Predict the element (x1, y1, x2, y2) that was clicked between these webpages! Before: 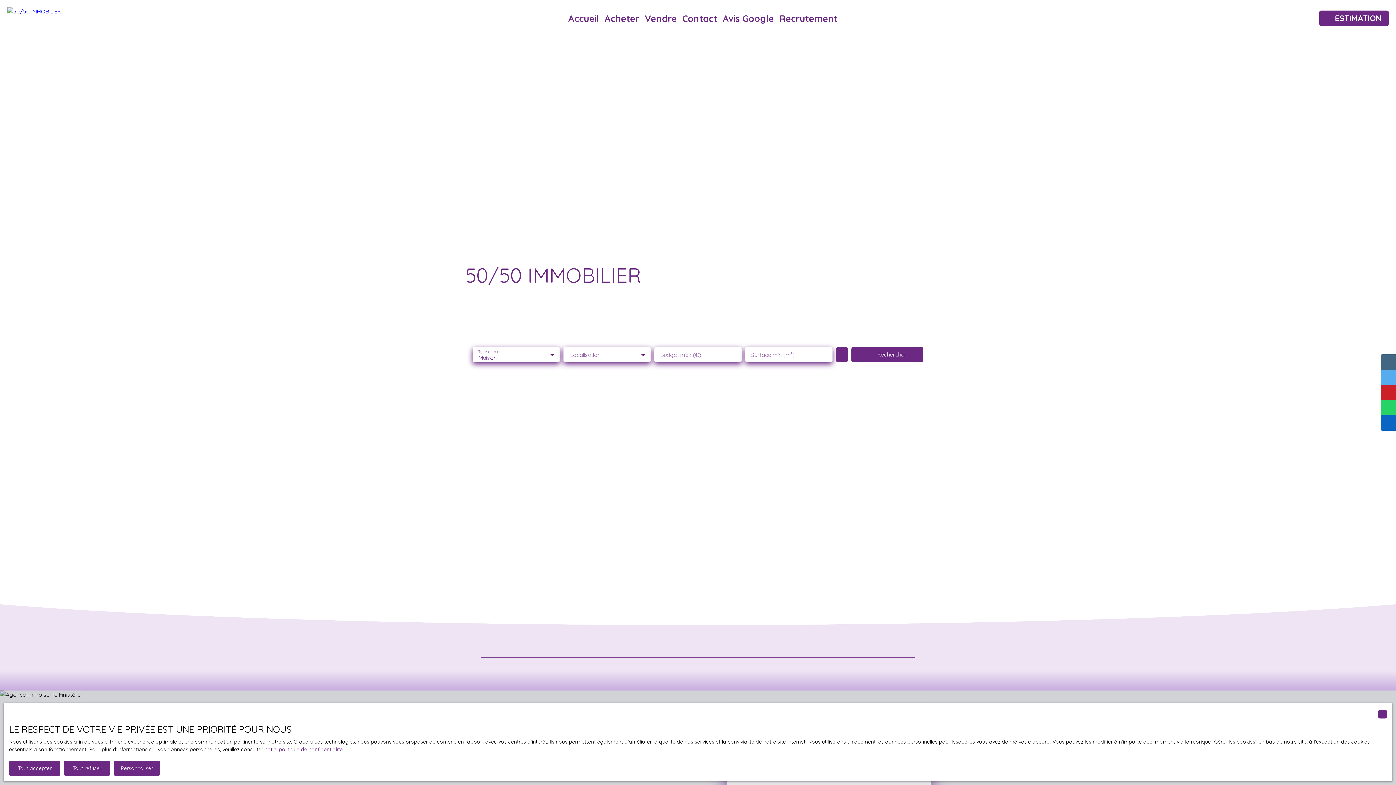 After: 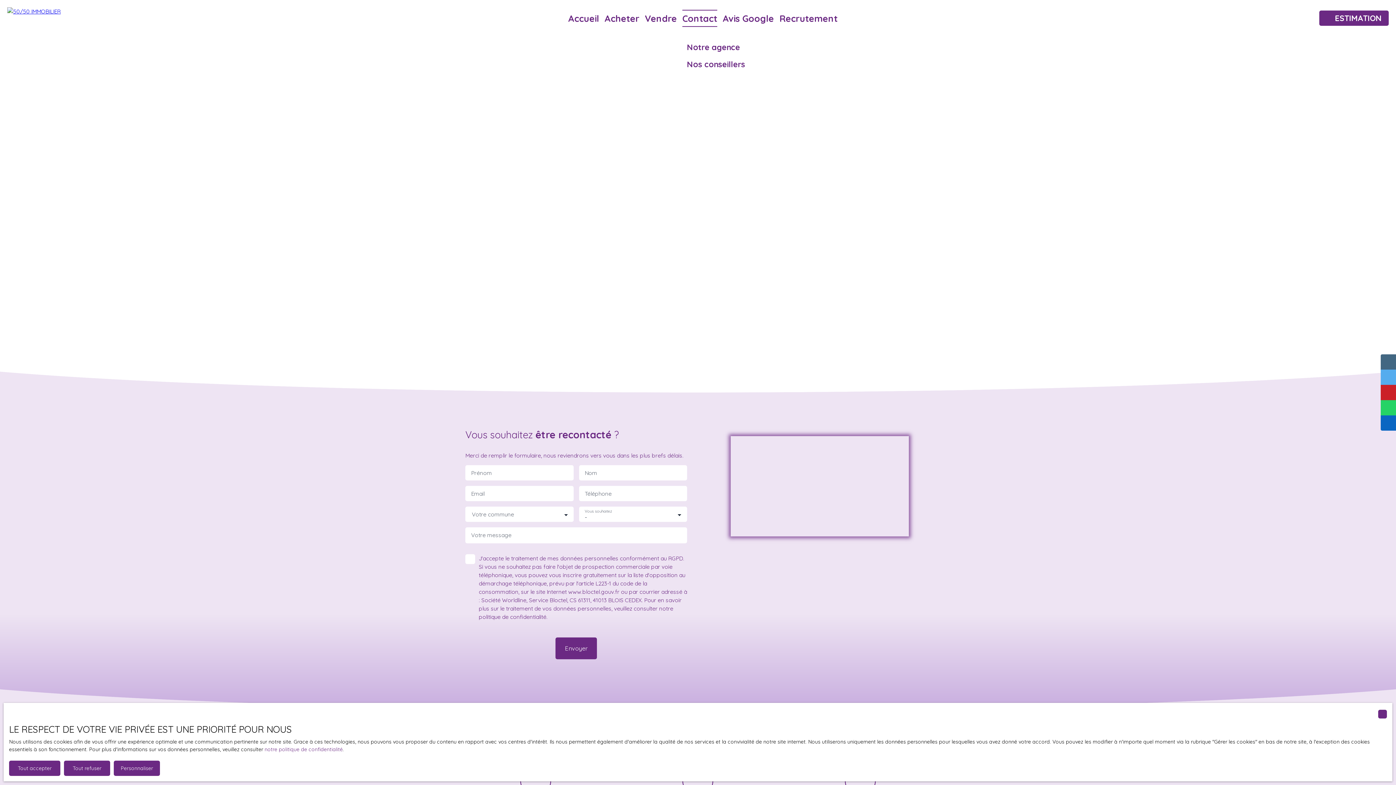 Action: bbox: (682, 9, 717, 26) label: Contact